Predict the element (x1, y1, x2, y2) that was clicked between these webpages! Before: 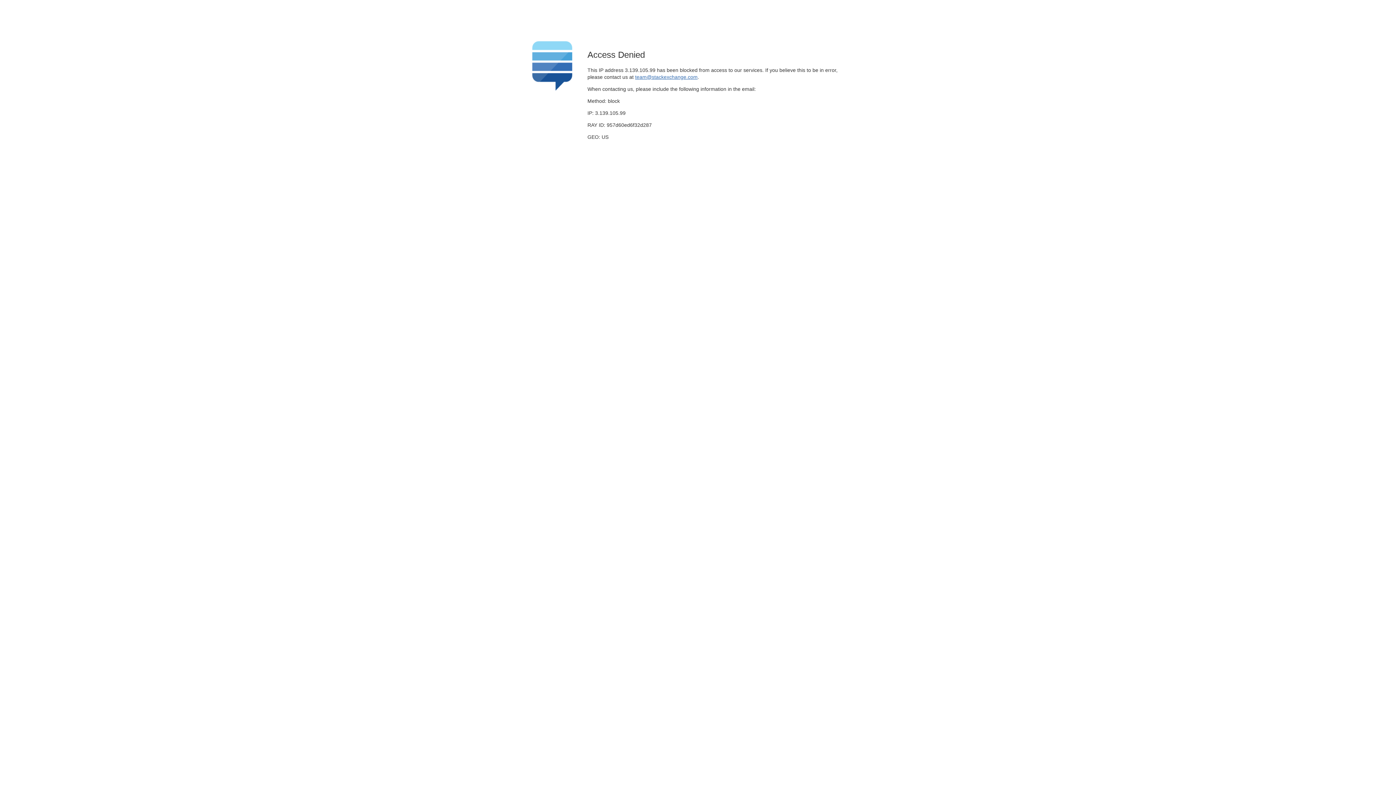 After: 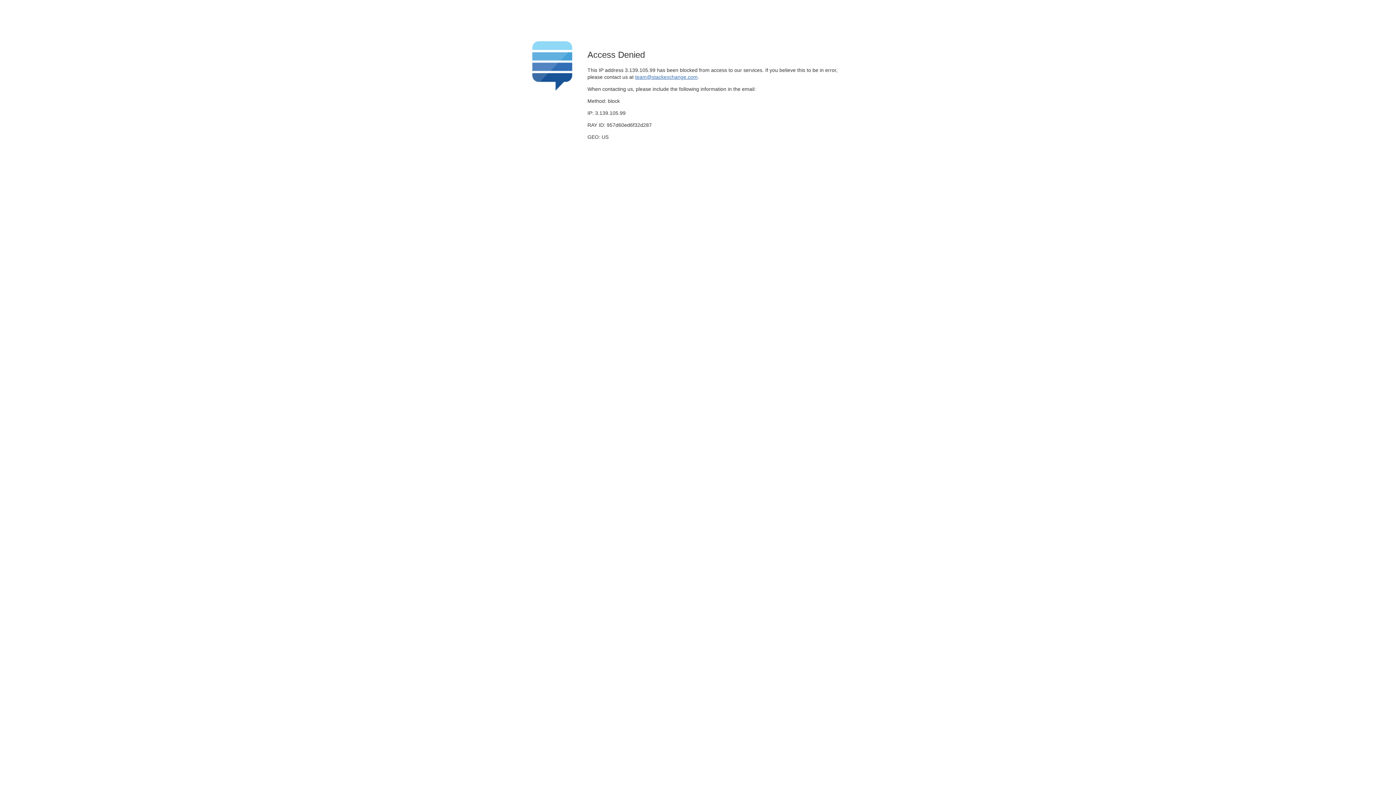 Action: bbox: (635, 74, 697, 79) label: team@stackexchange.com